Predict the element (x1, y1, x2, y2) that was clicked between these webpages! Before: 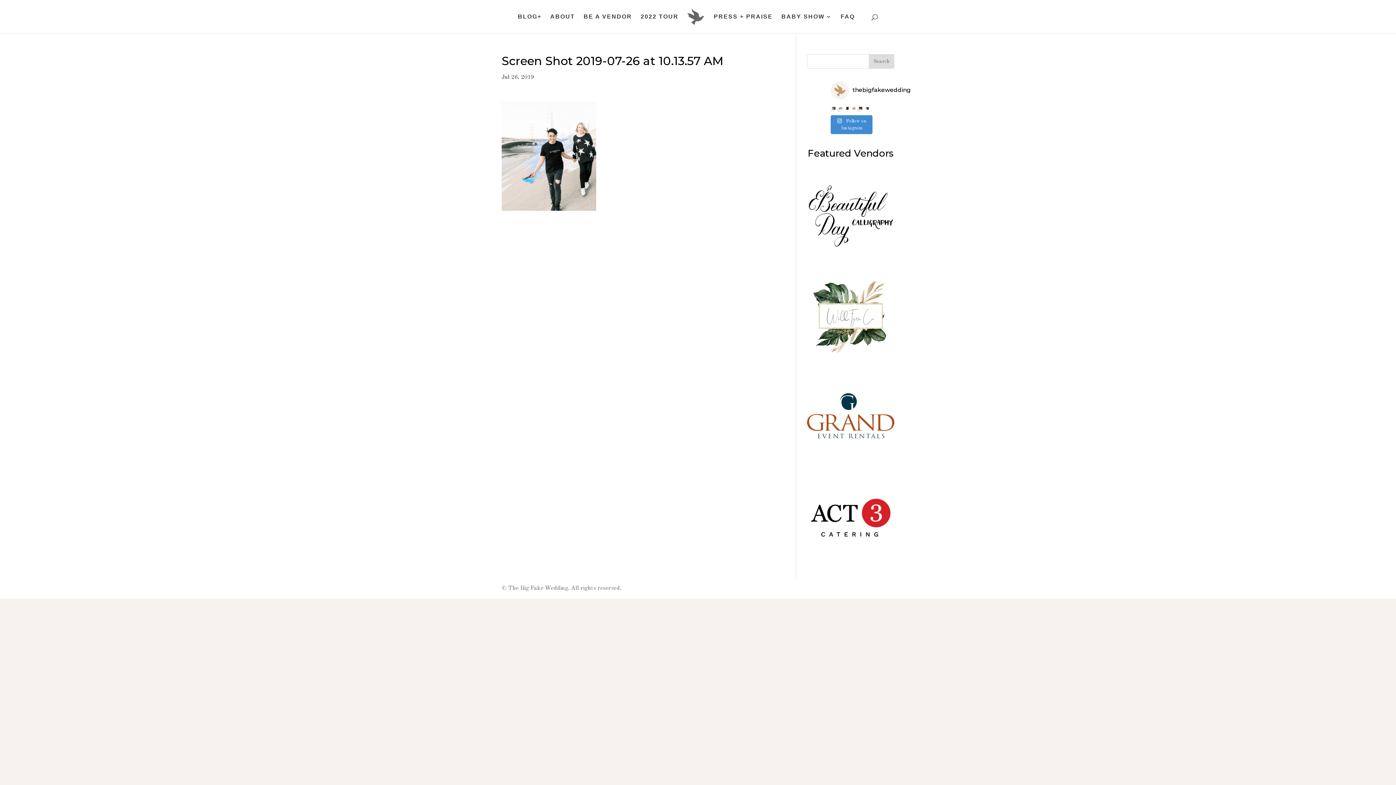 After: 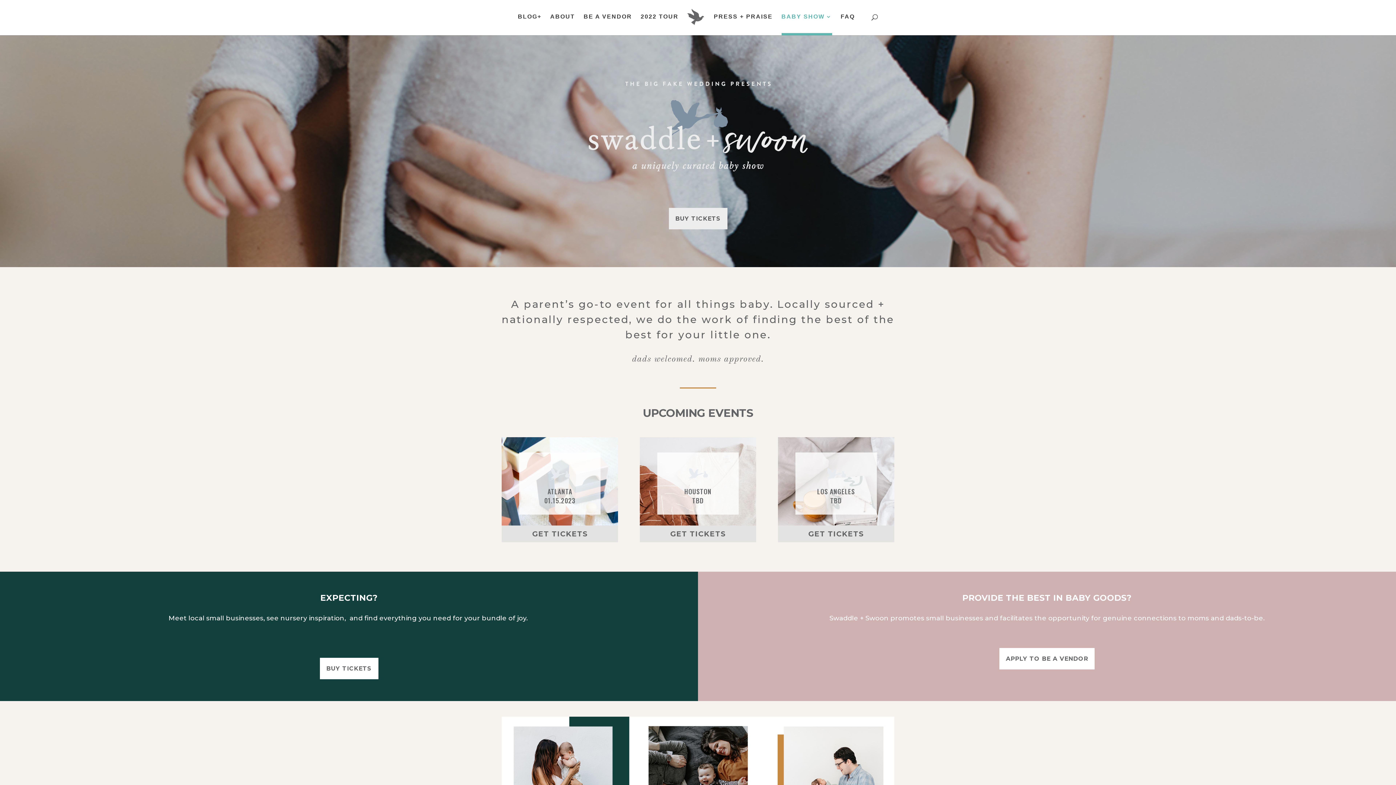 Action: bbox: (781, 14, 832, 33) label: BABY SHOW